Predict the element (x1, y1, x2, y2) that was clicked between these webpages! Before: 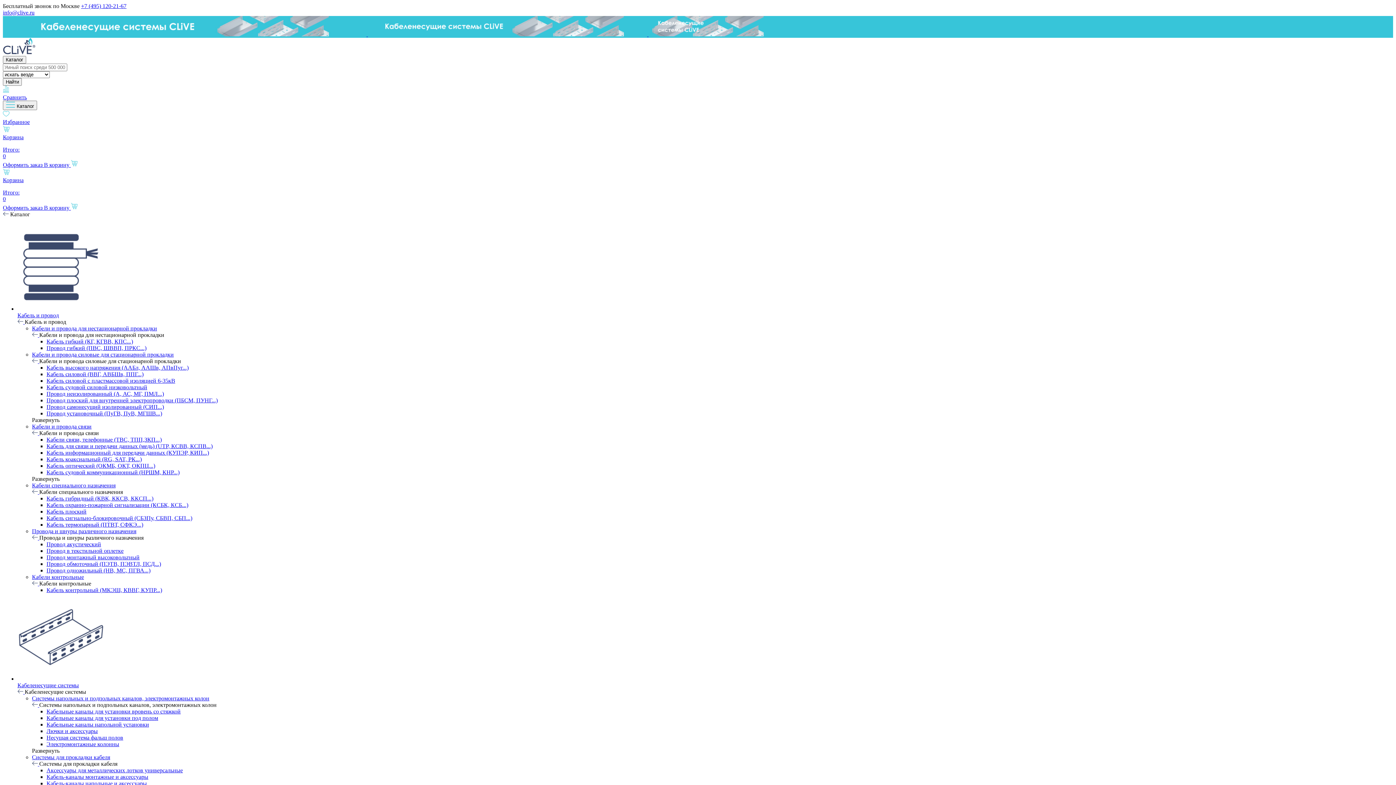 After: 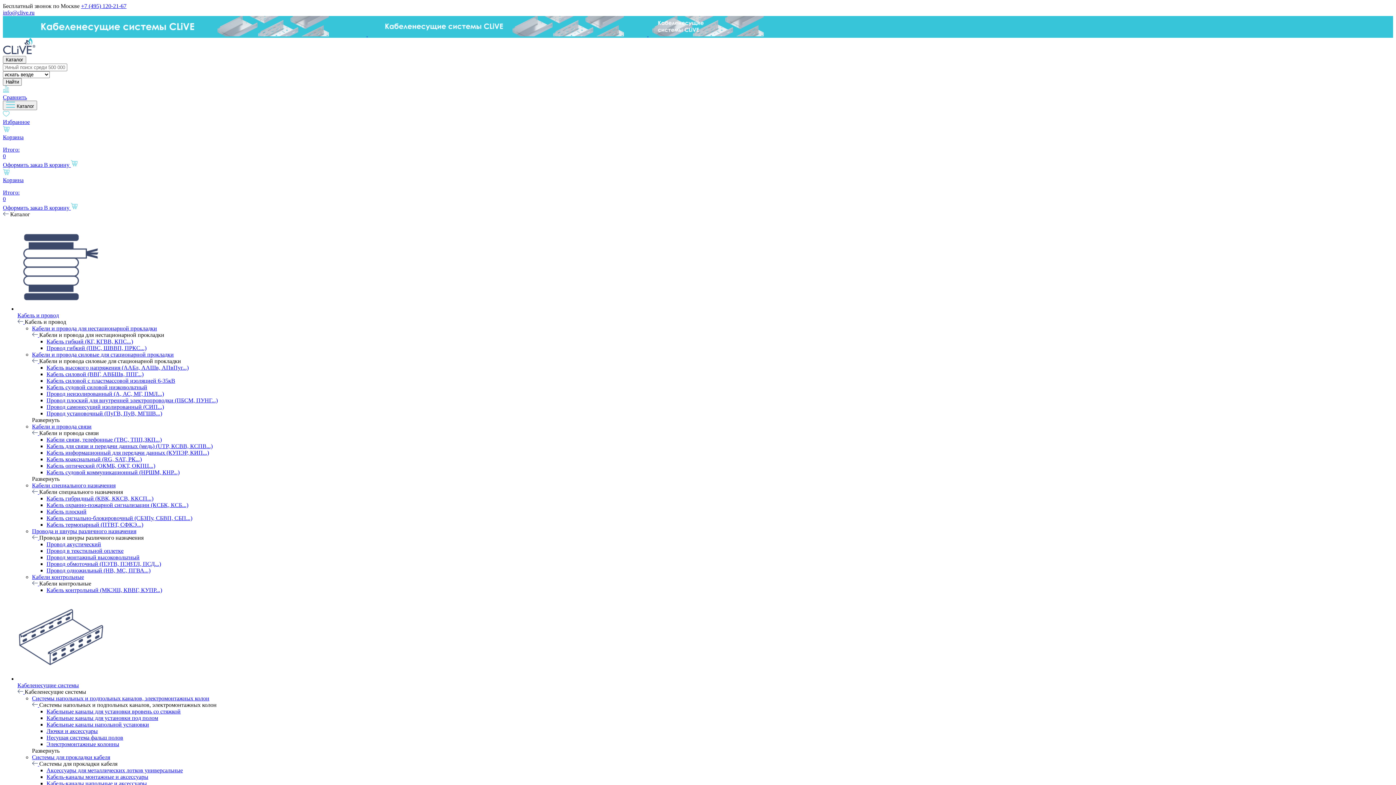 Action: label: Аксессуары для металлических лотков универсальные bbox: (46, 767, 182, 773)